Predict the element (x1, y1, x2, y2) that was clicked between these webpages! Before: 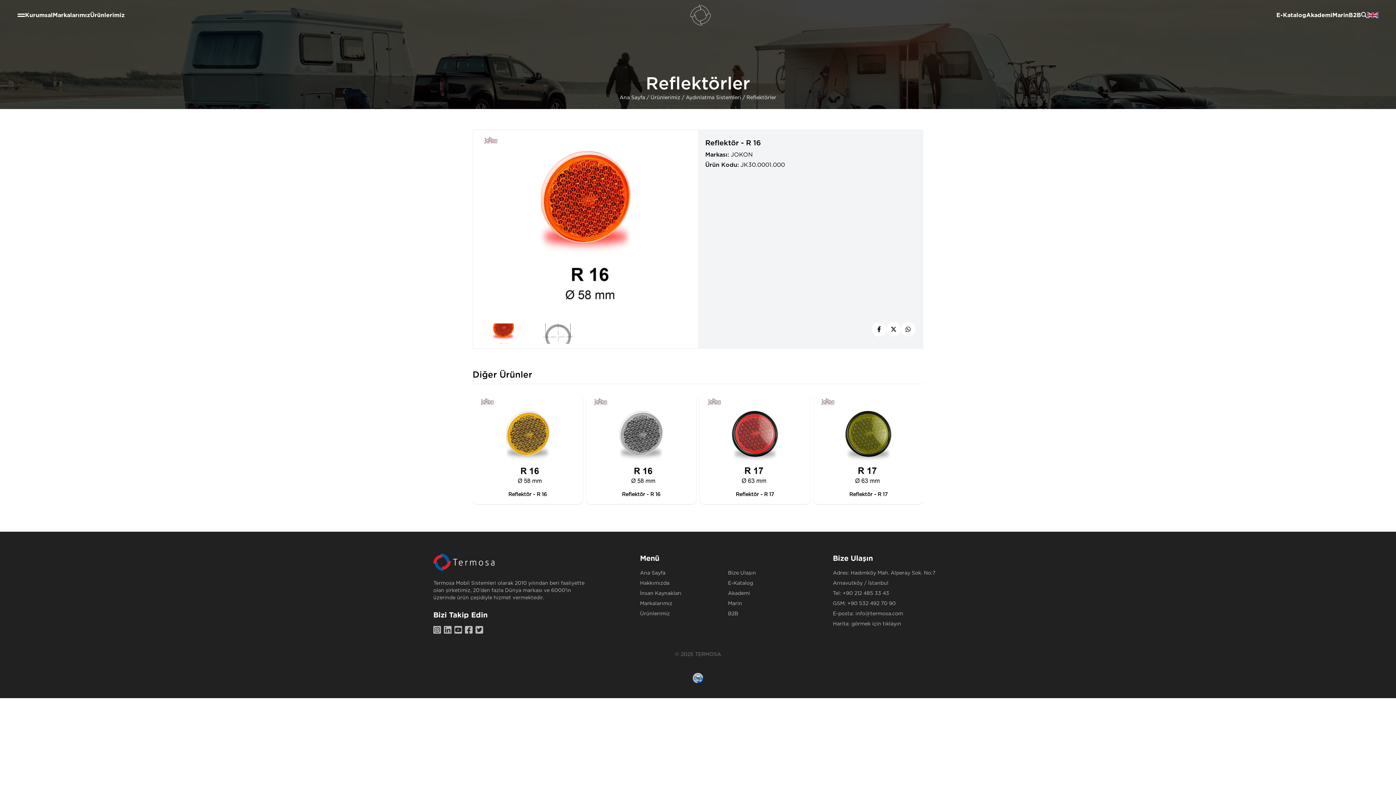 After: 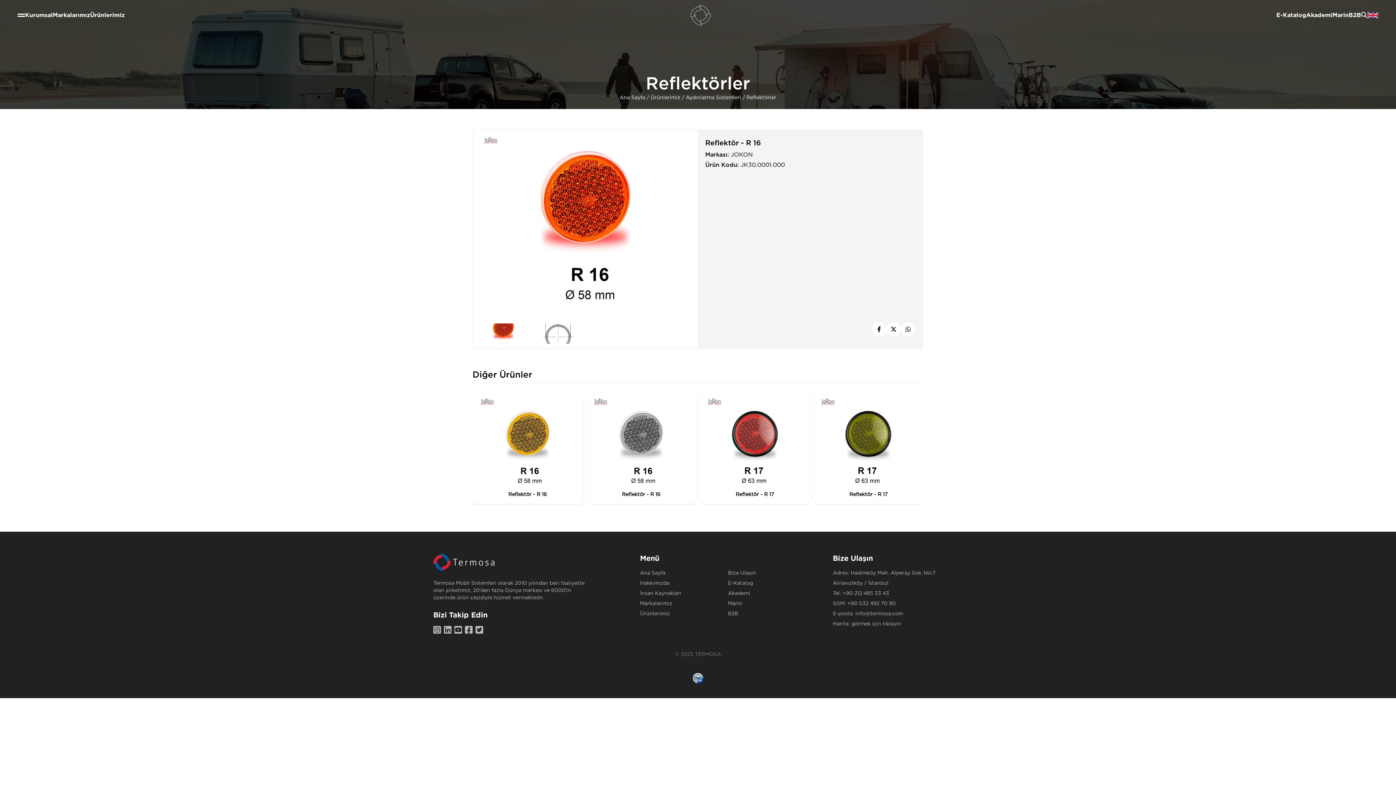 Action: bbox: (475, 625, 486, 636)